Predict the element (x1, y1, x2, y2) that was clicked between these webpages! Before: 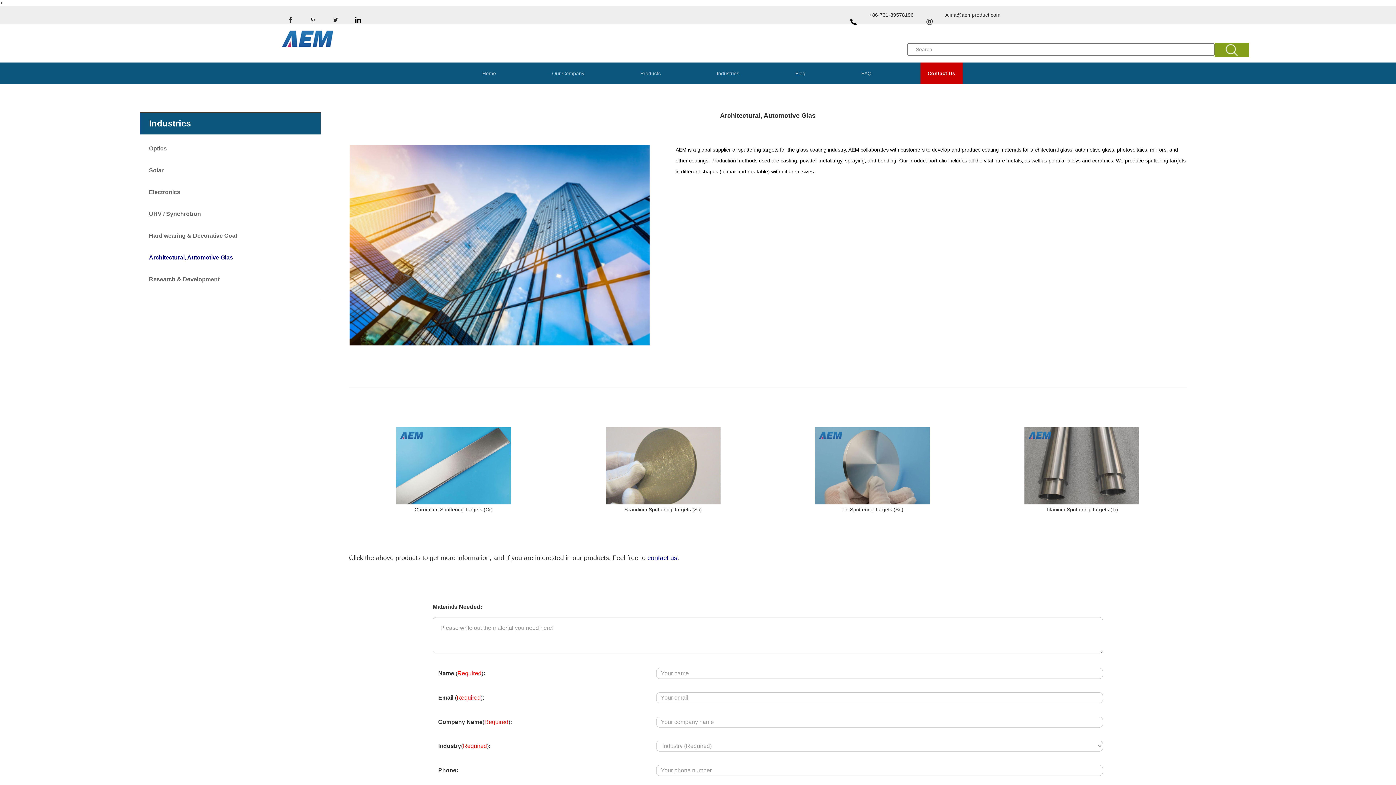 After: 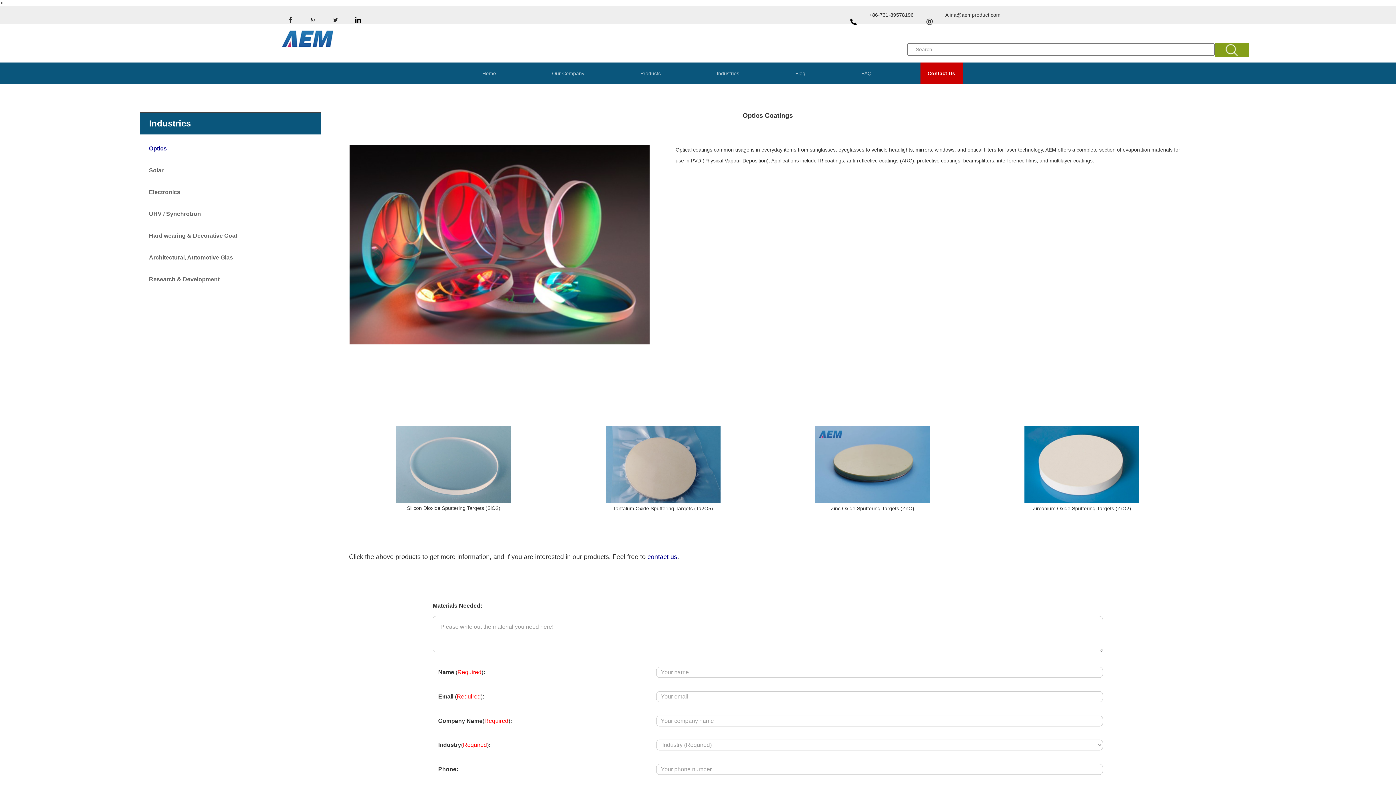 Action: bbox: (140, 145, 320, 167) label: Optics